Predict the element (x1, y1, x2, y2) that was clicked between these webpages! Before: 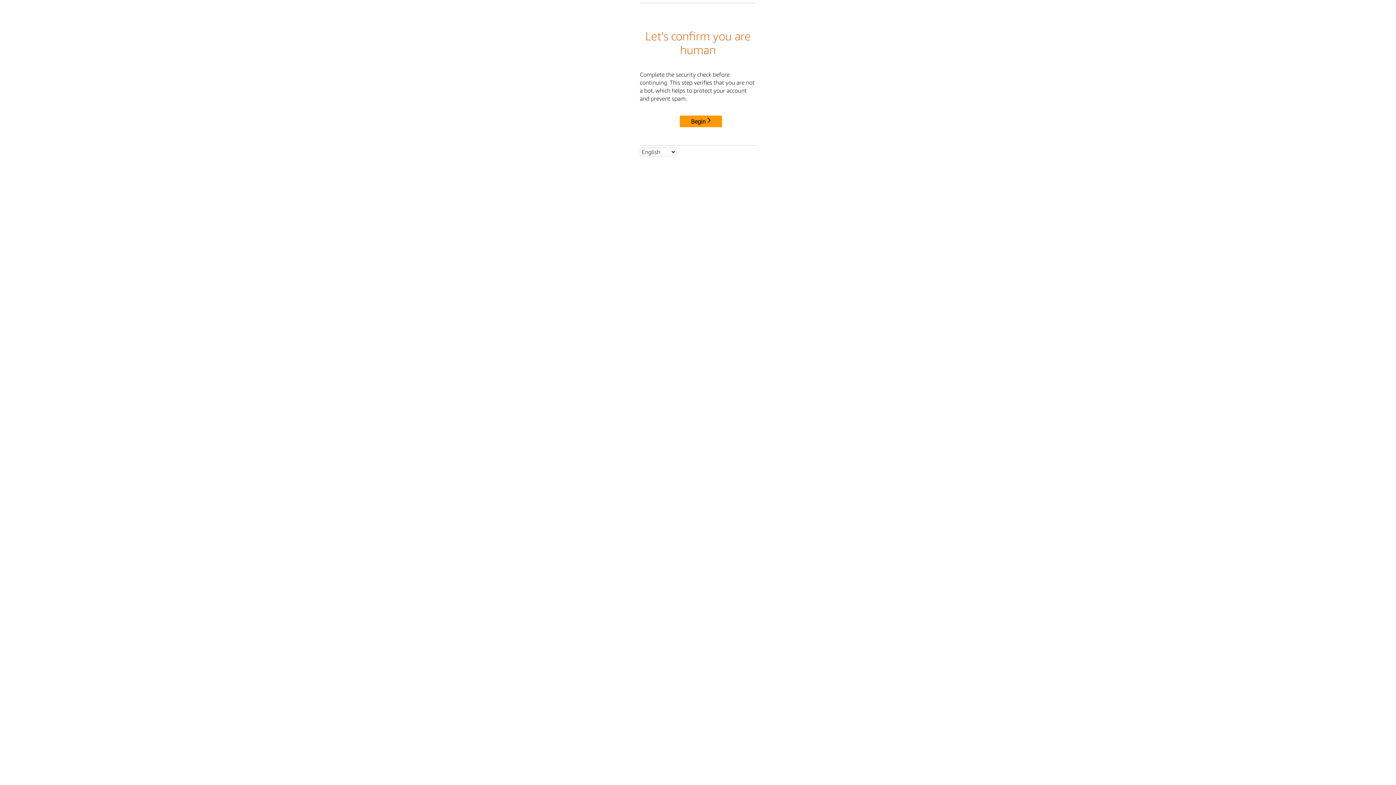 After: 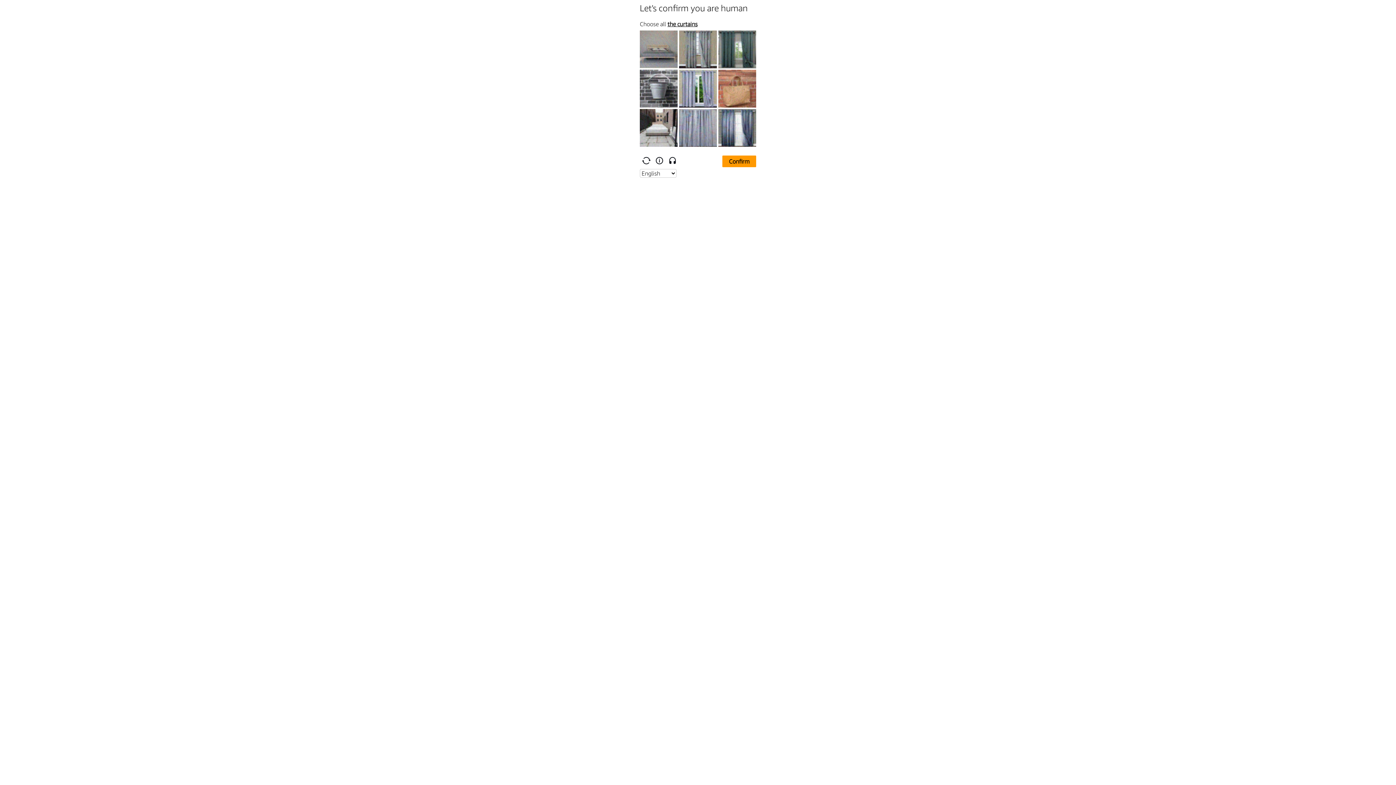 Action: label: Begin bbox: (680, 115, 722, 127)